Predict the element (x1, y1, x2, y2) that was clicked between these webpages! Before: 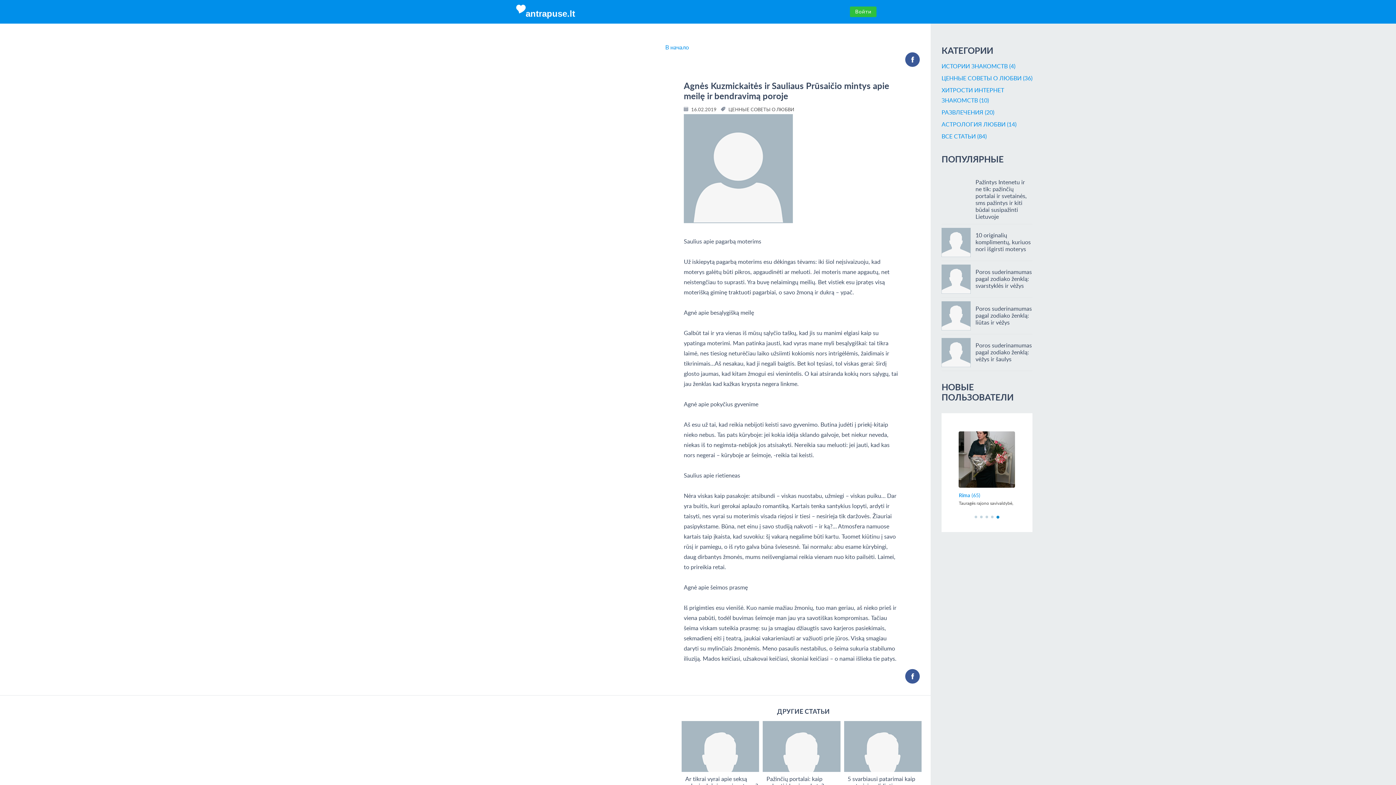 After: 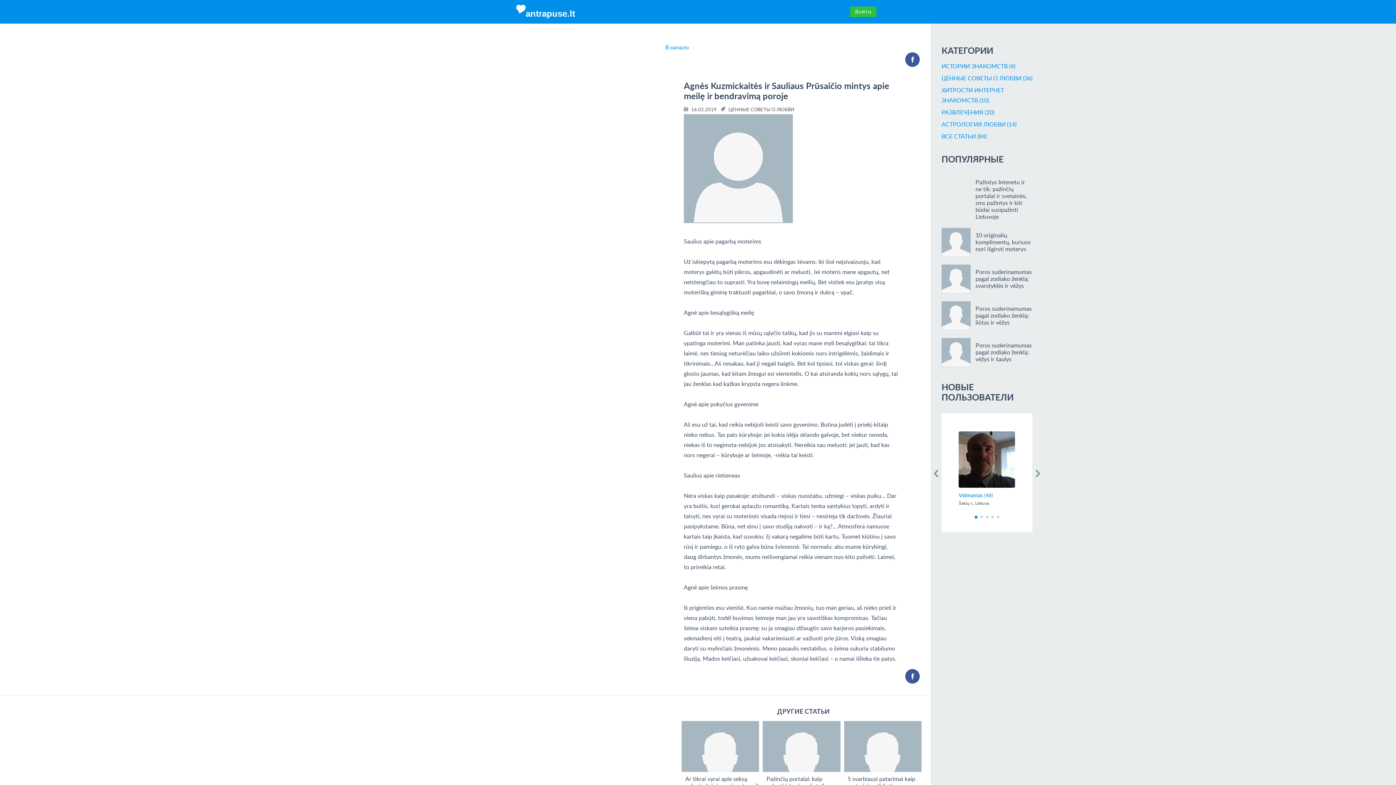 Action: label: 5 bbox: (997, 516, 1000, 519)